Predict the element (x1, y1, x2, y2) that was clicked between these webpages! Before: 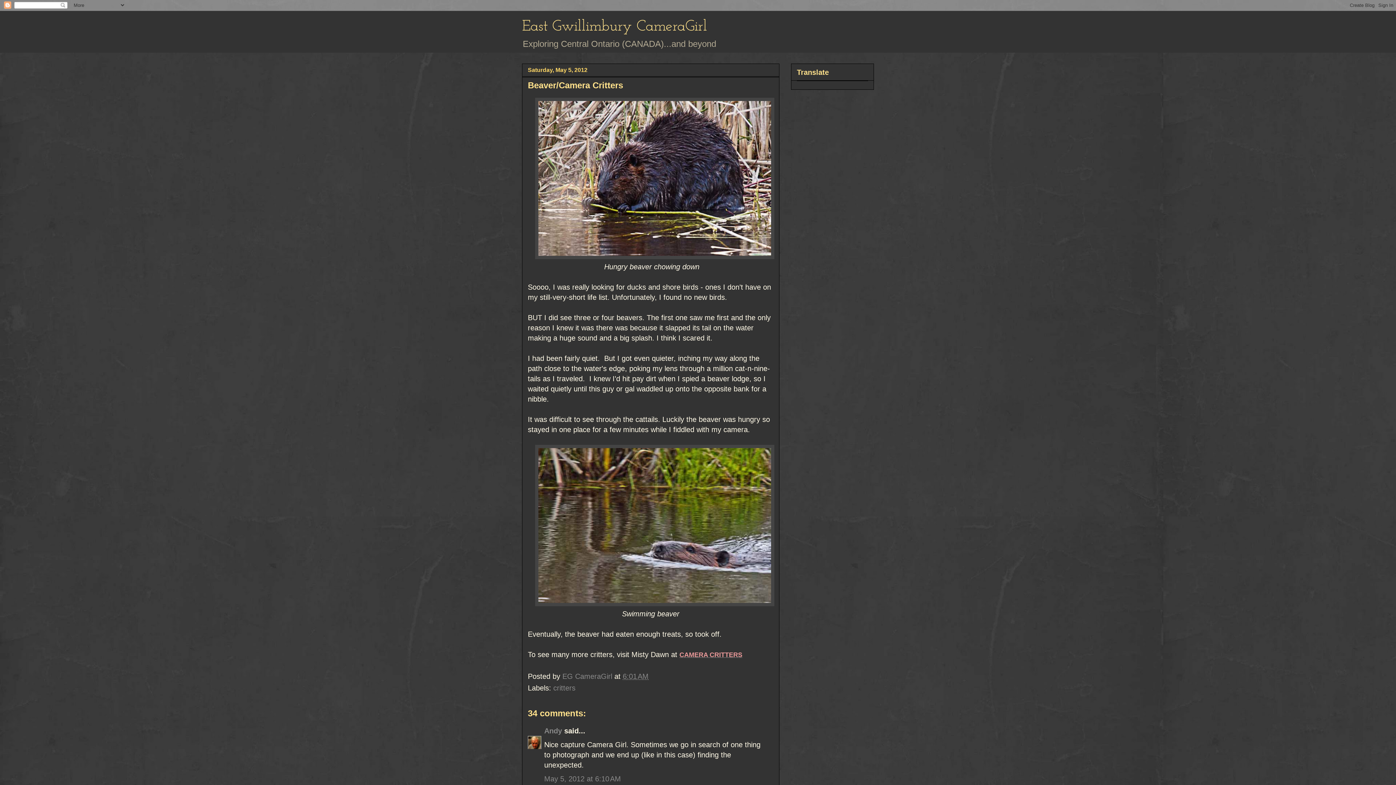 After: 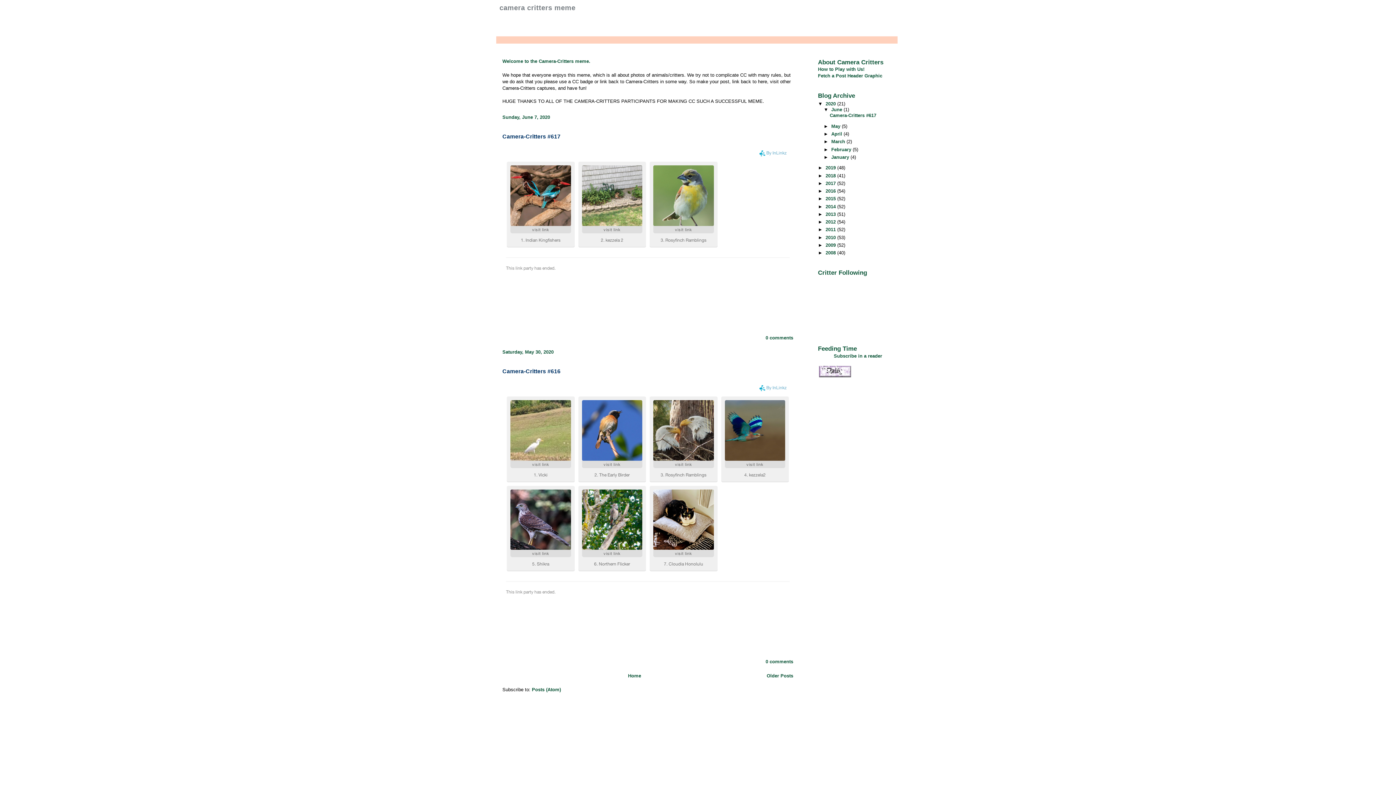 Action: label: CAMERA CRITTERS  bbox: (679, 651, 744, 658)